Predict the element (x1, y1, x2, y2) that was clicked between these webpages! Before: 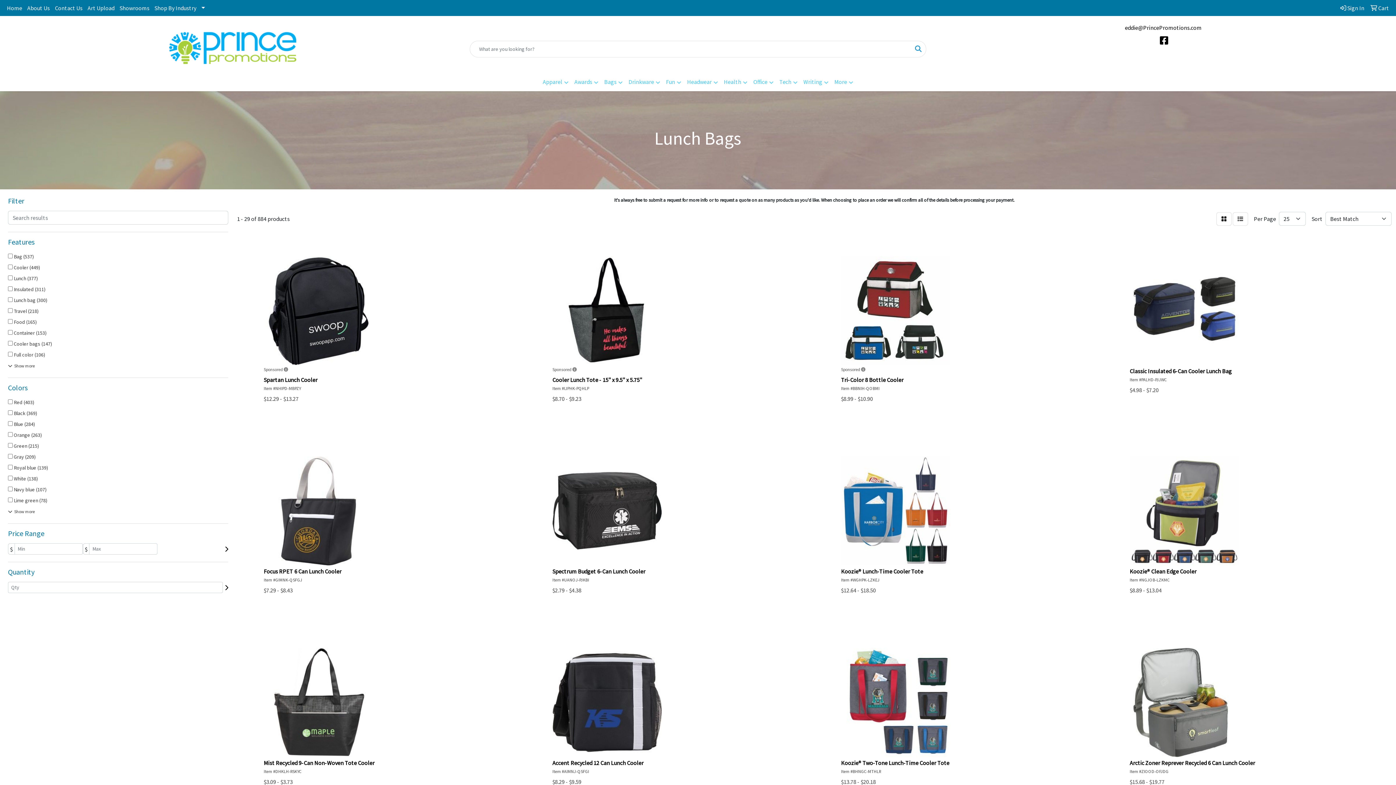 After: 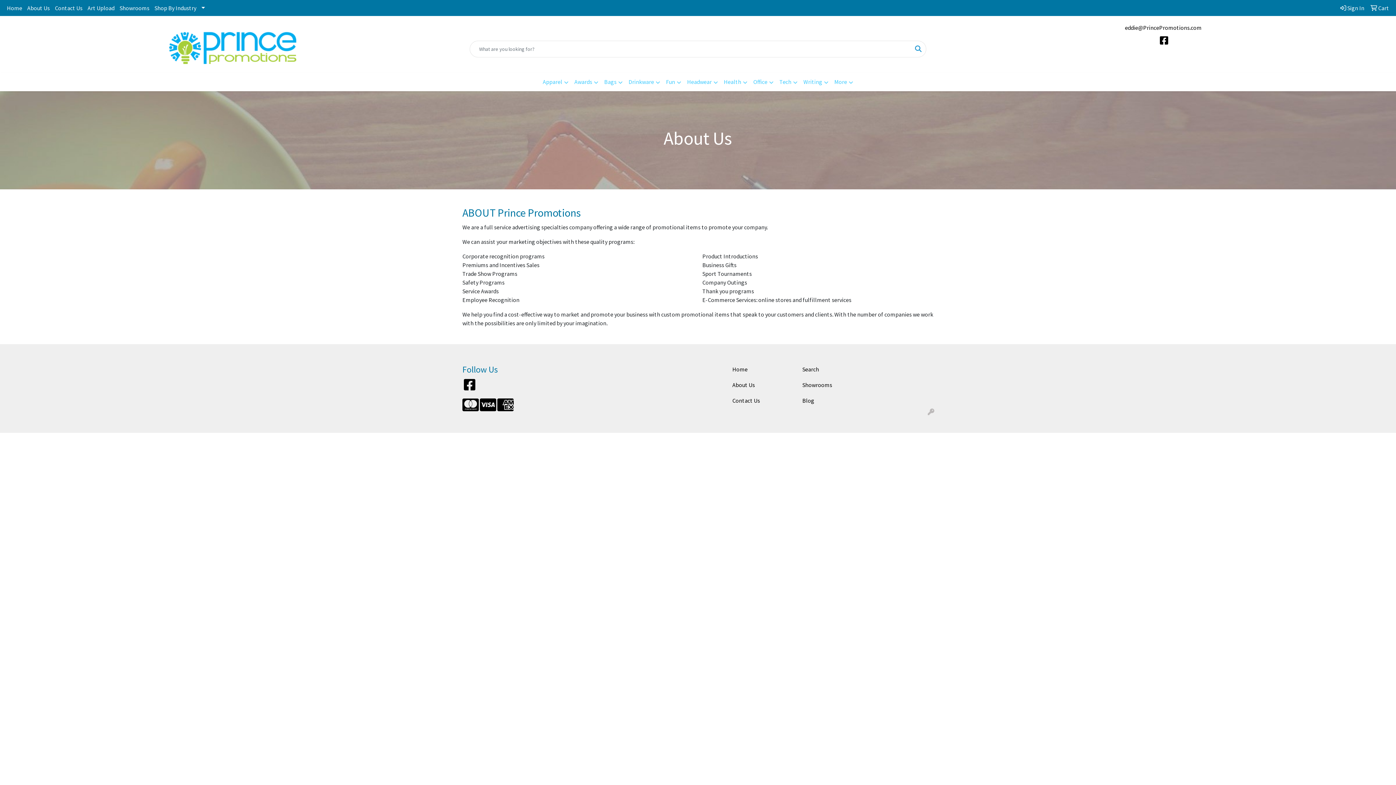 Action: bbox: (24, 0, 52, 16) label: About Us